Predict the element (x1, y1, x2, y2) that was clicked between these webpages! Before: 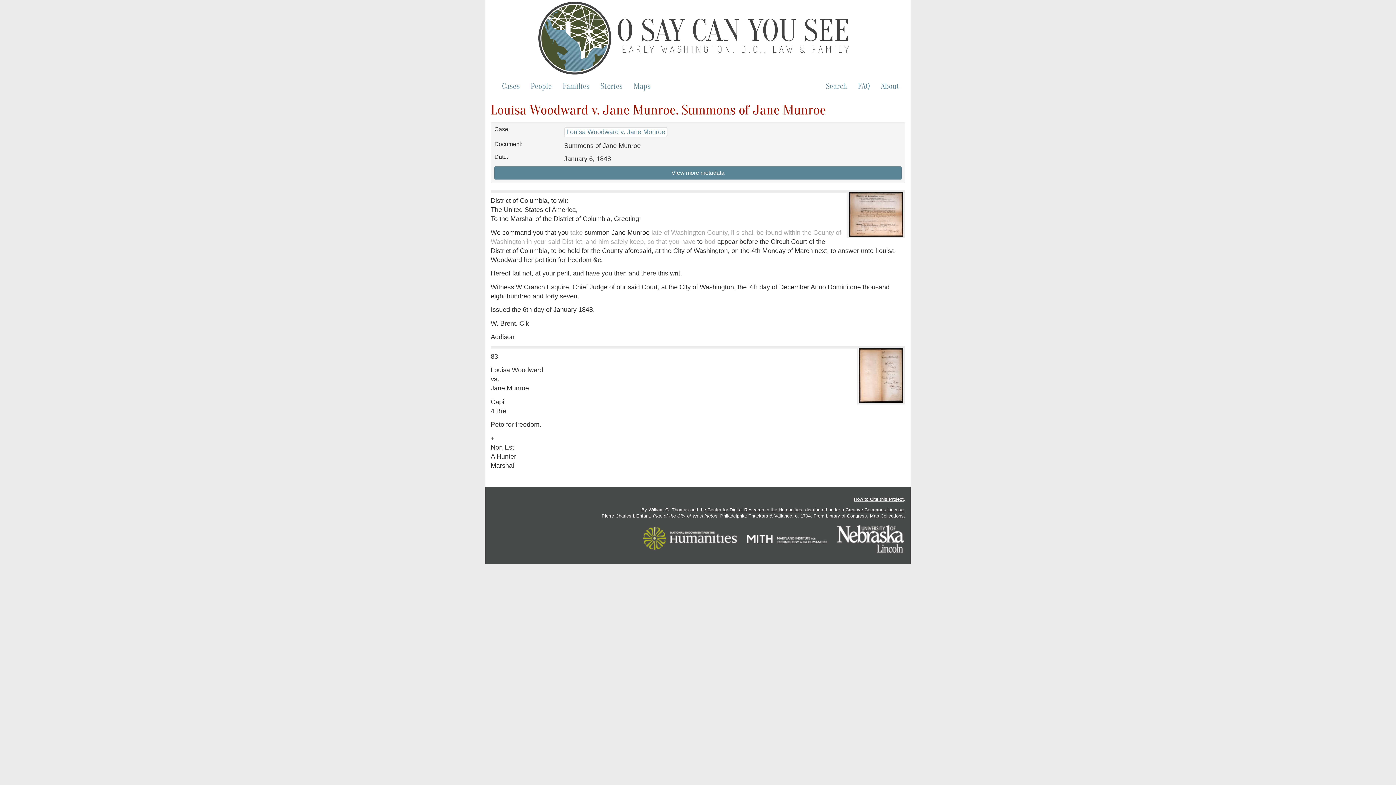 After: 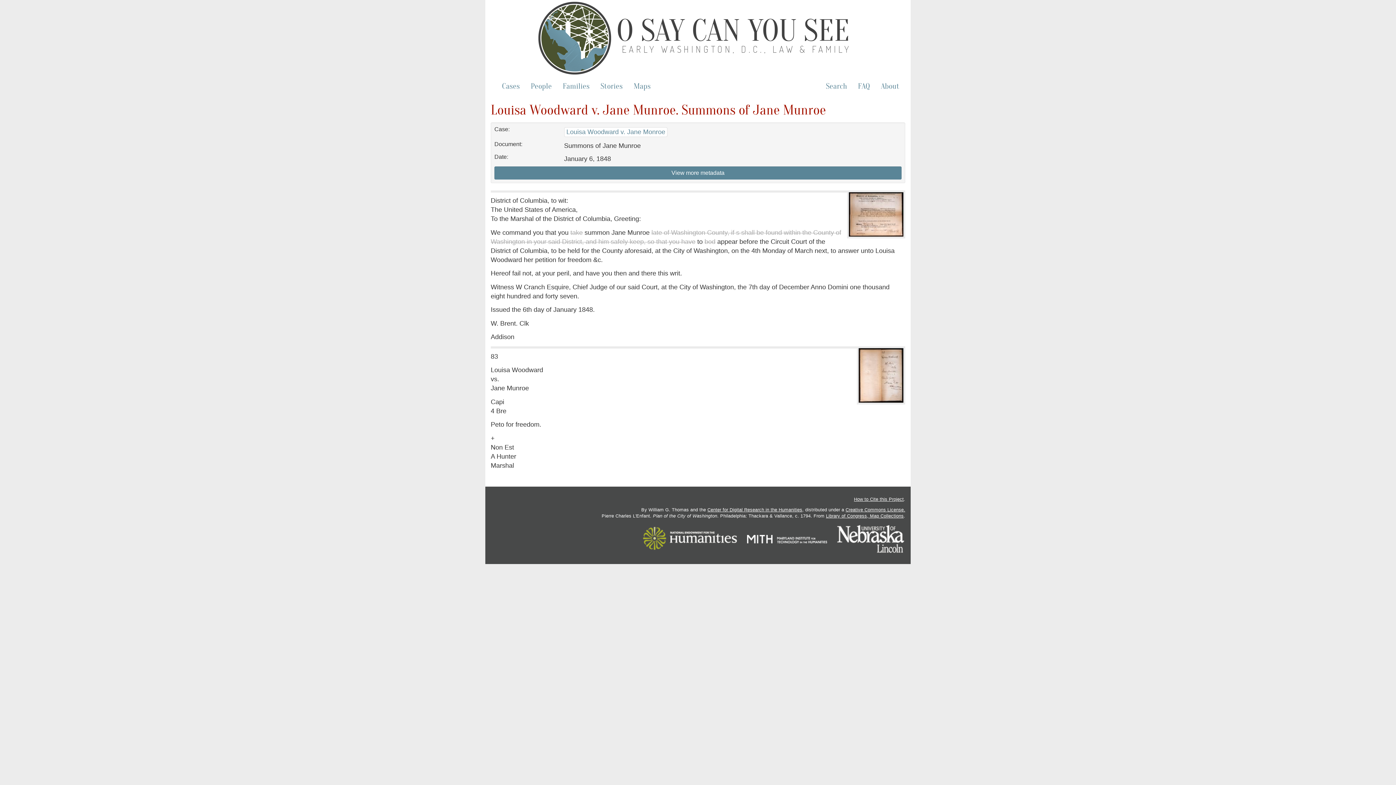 Action: bbox: (747, 535, 827, 542)